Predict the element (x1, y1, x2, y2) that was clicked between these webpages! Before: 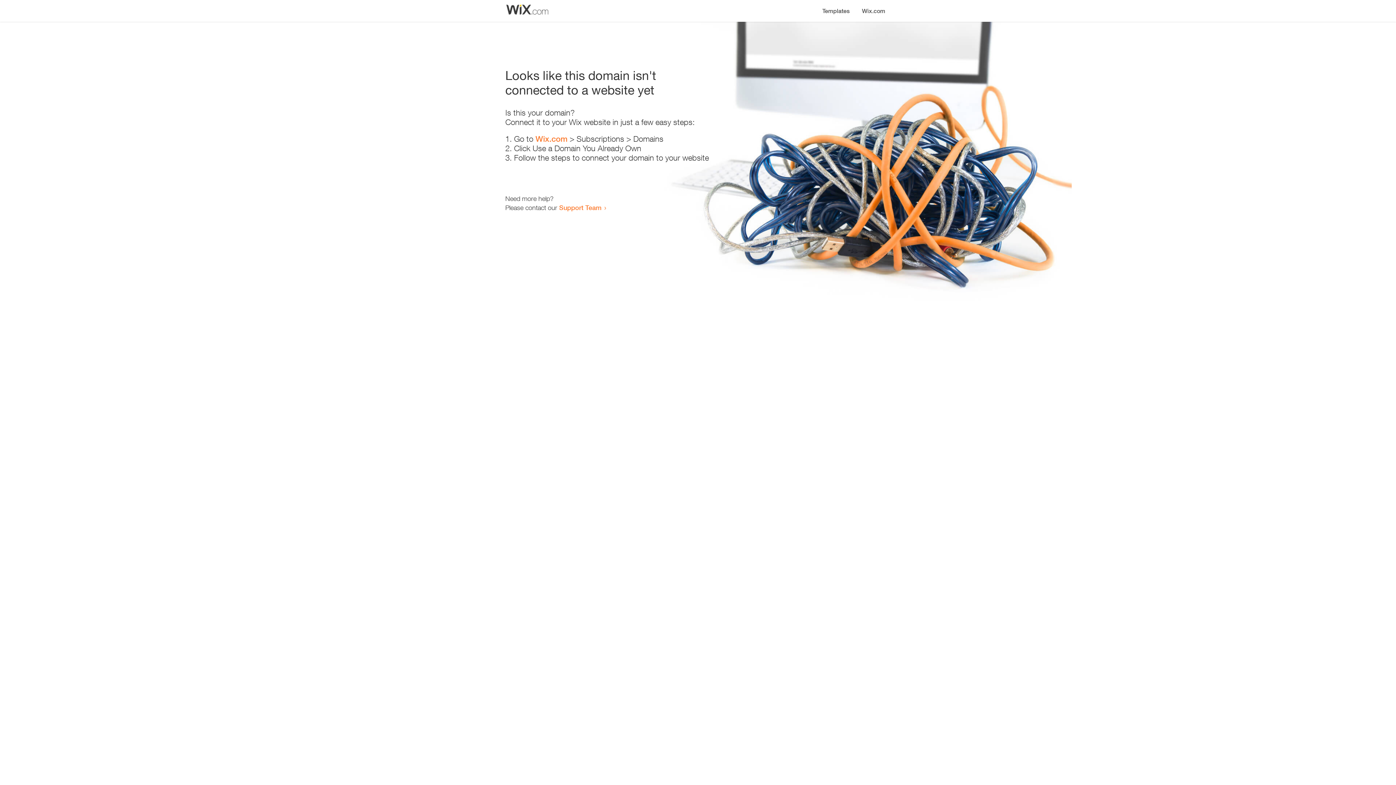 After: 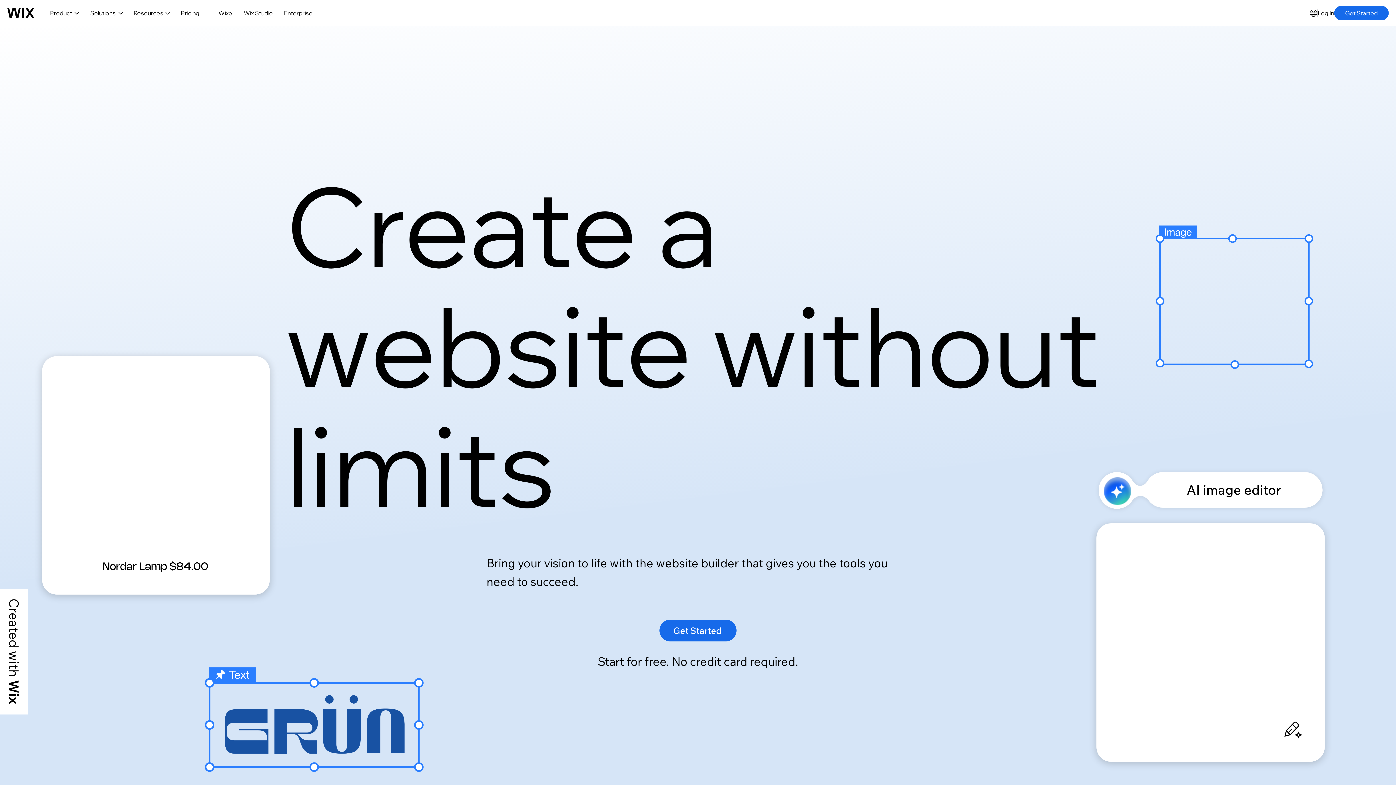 Action: label: Wix.com bbox: (856, 0, 890, 14)